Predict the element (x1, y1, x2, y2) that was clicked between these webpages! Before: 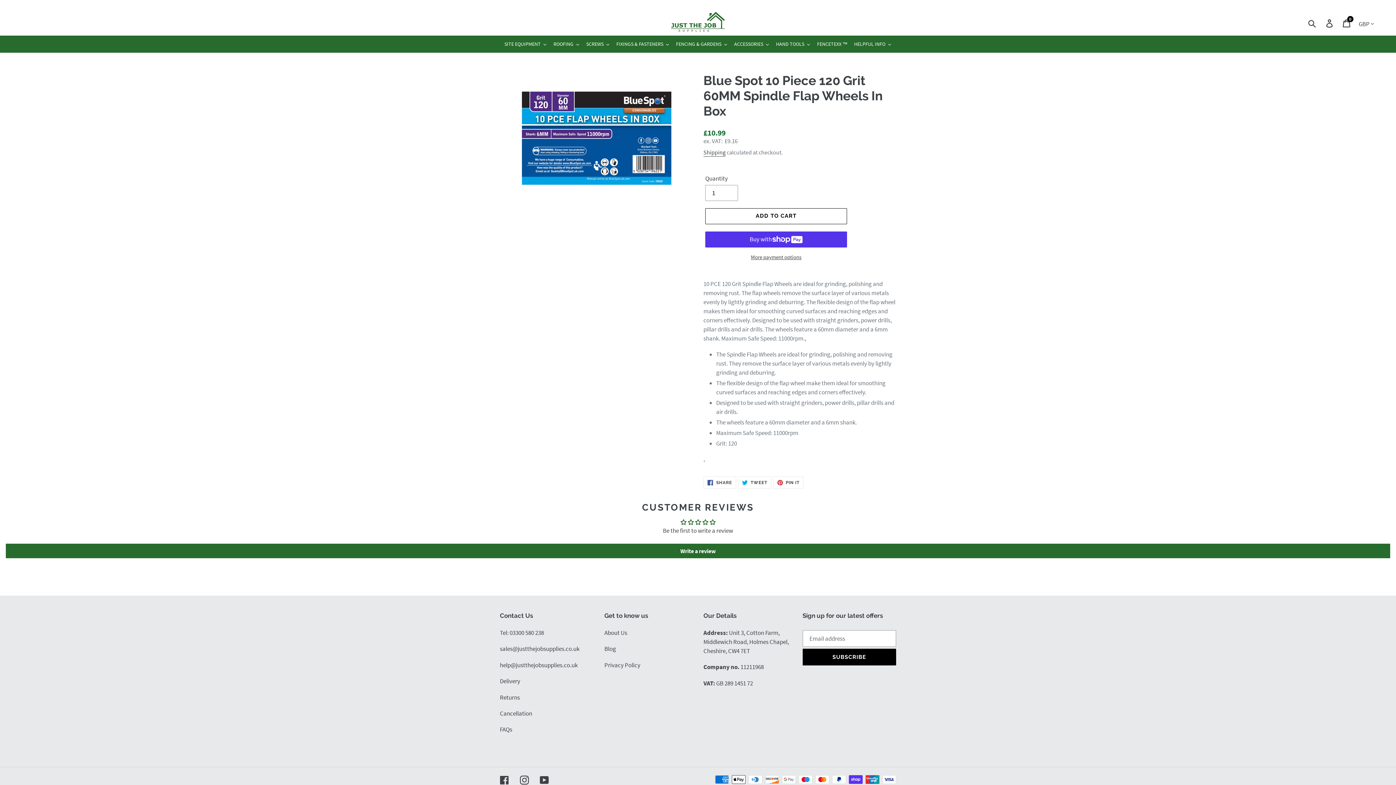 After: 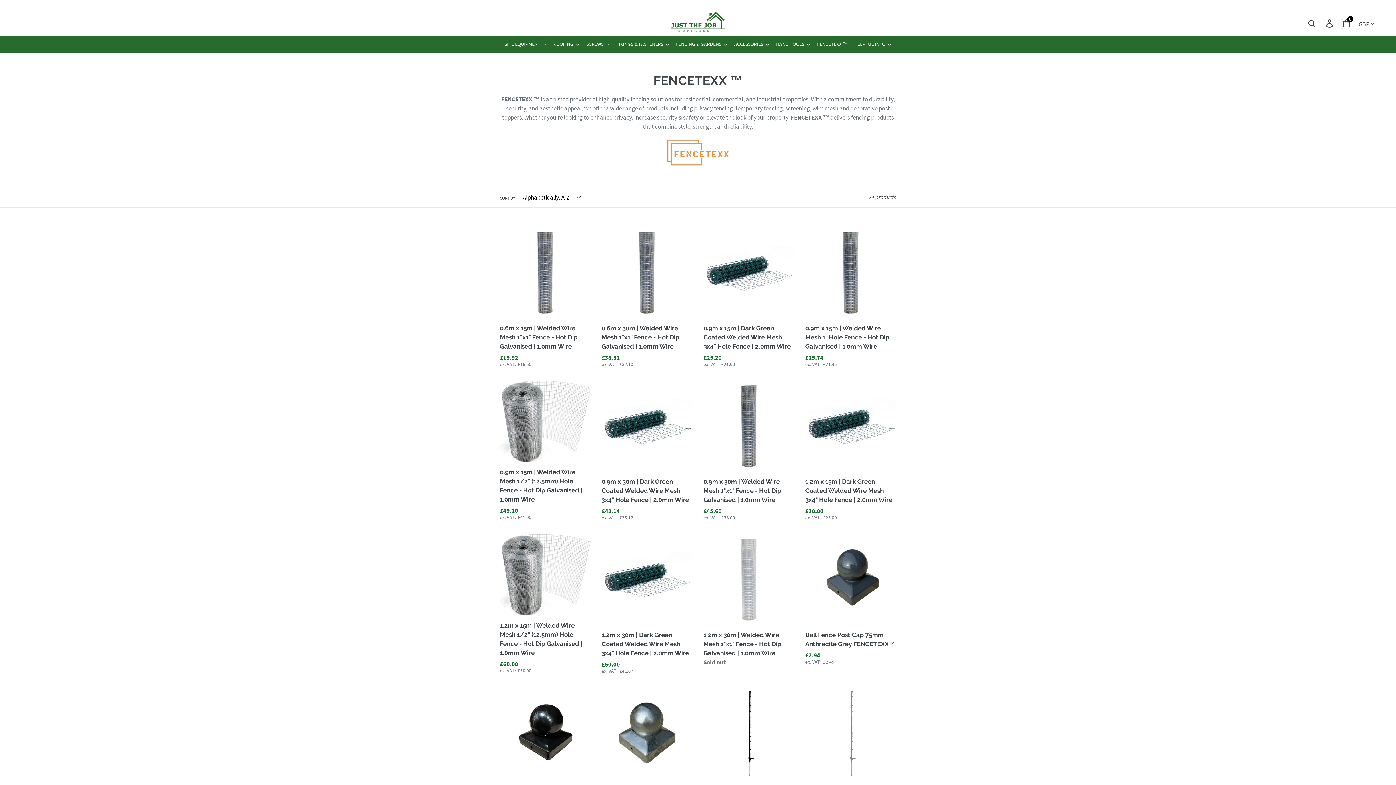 Action: label: FENCETEXX ™ bbox: (814, 35, 851, 52)